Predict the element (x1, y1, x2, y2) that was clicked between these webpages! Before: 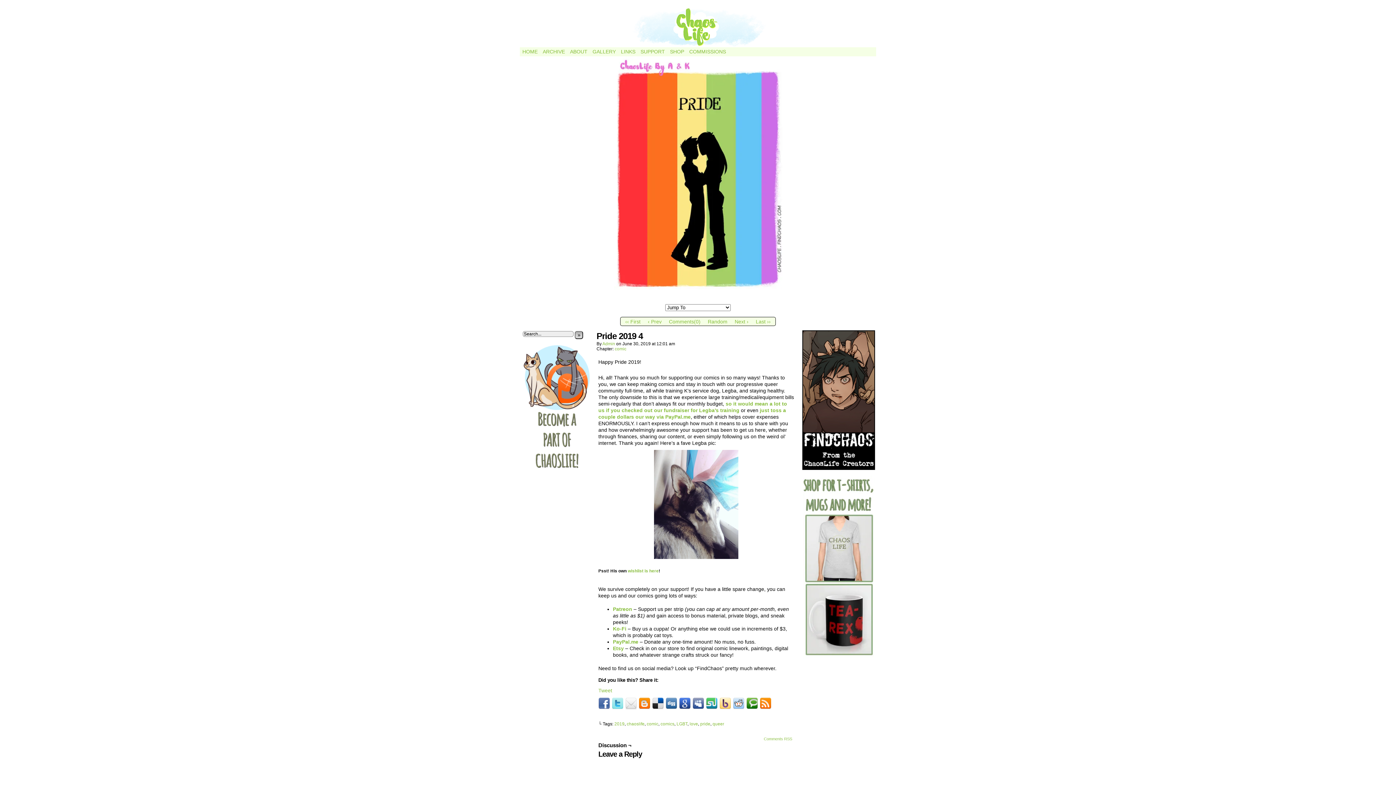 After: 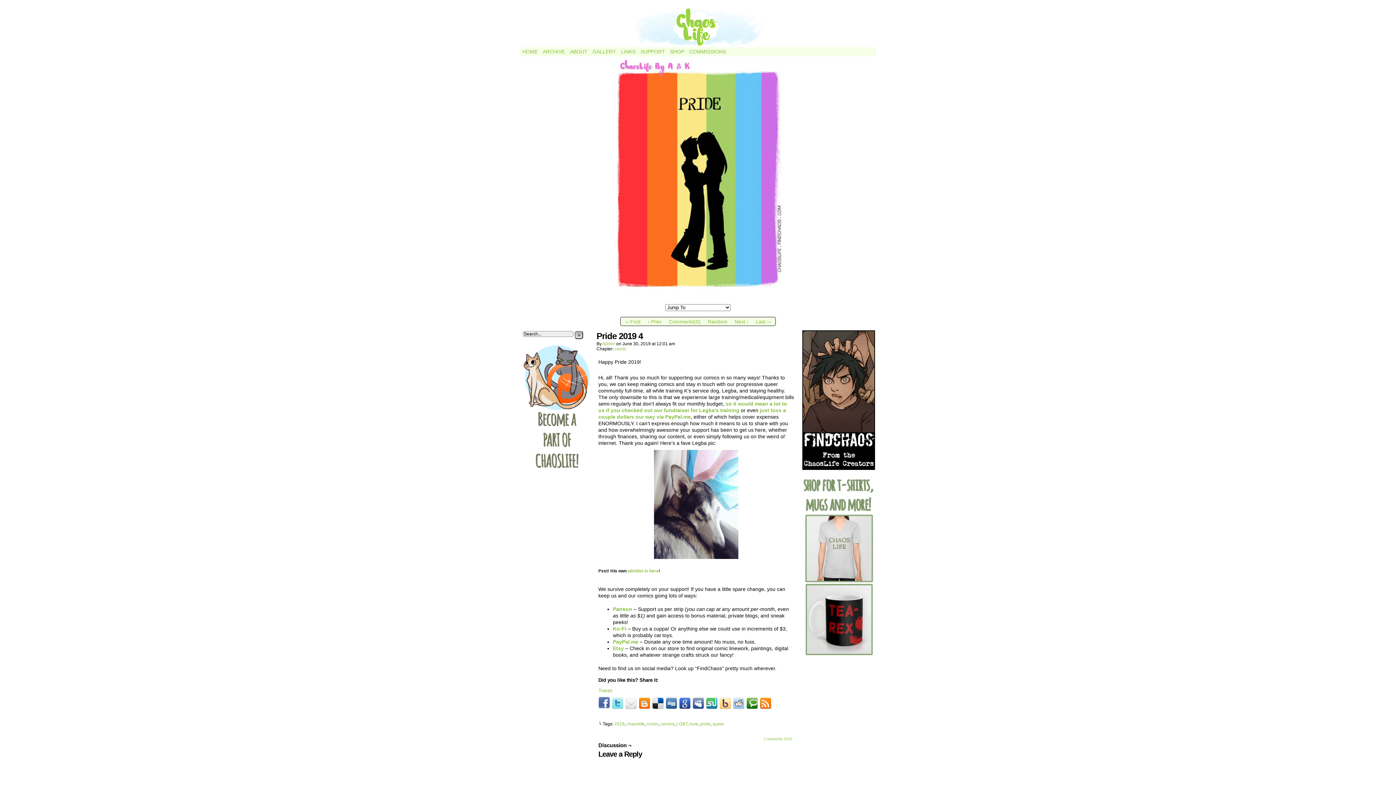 Action: bbox: (598, 698, 610, 709)